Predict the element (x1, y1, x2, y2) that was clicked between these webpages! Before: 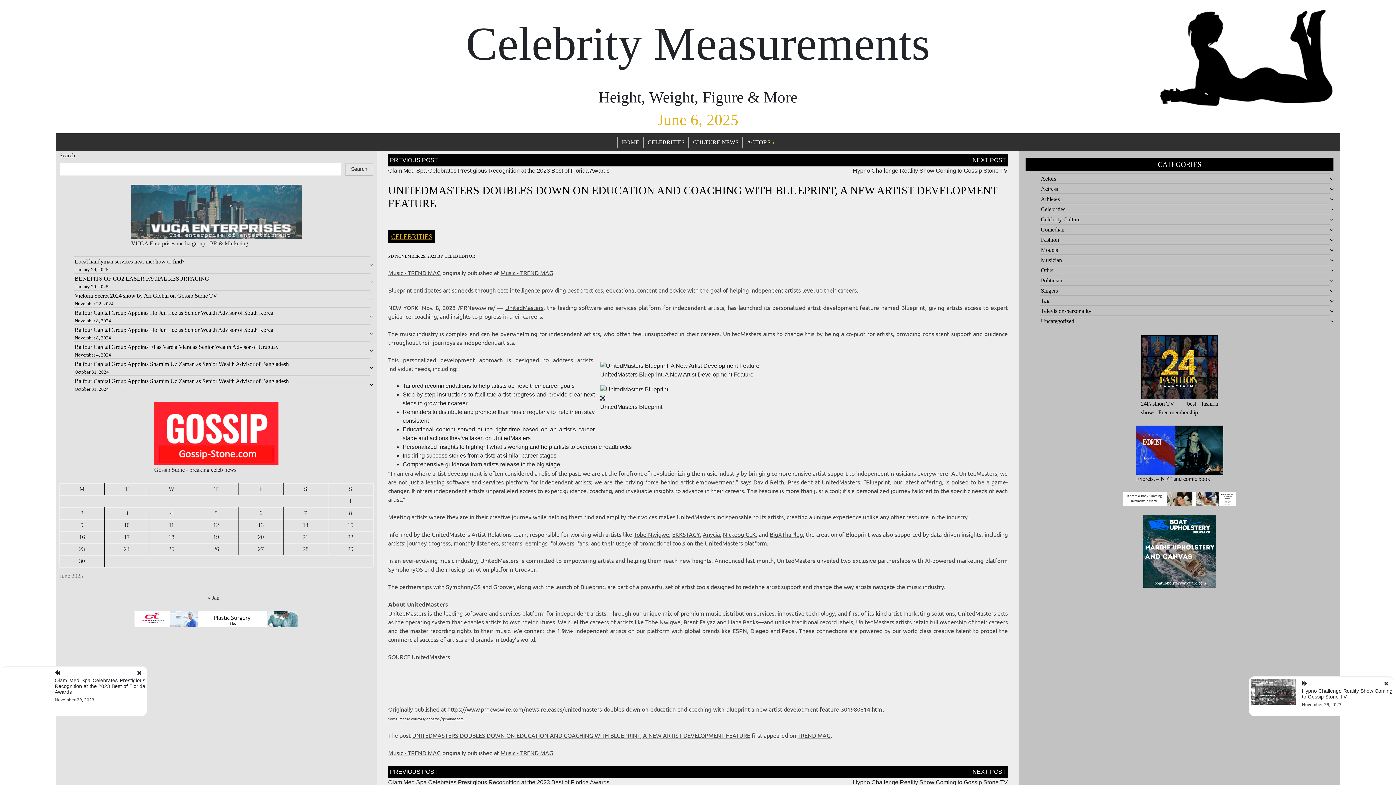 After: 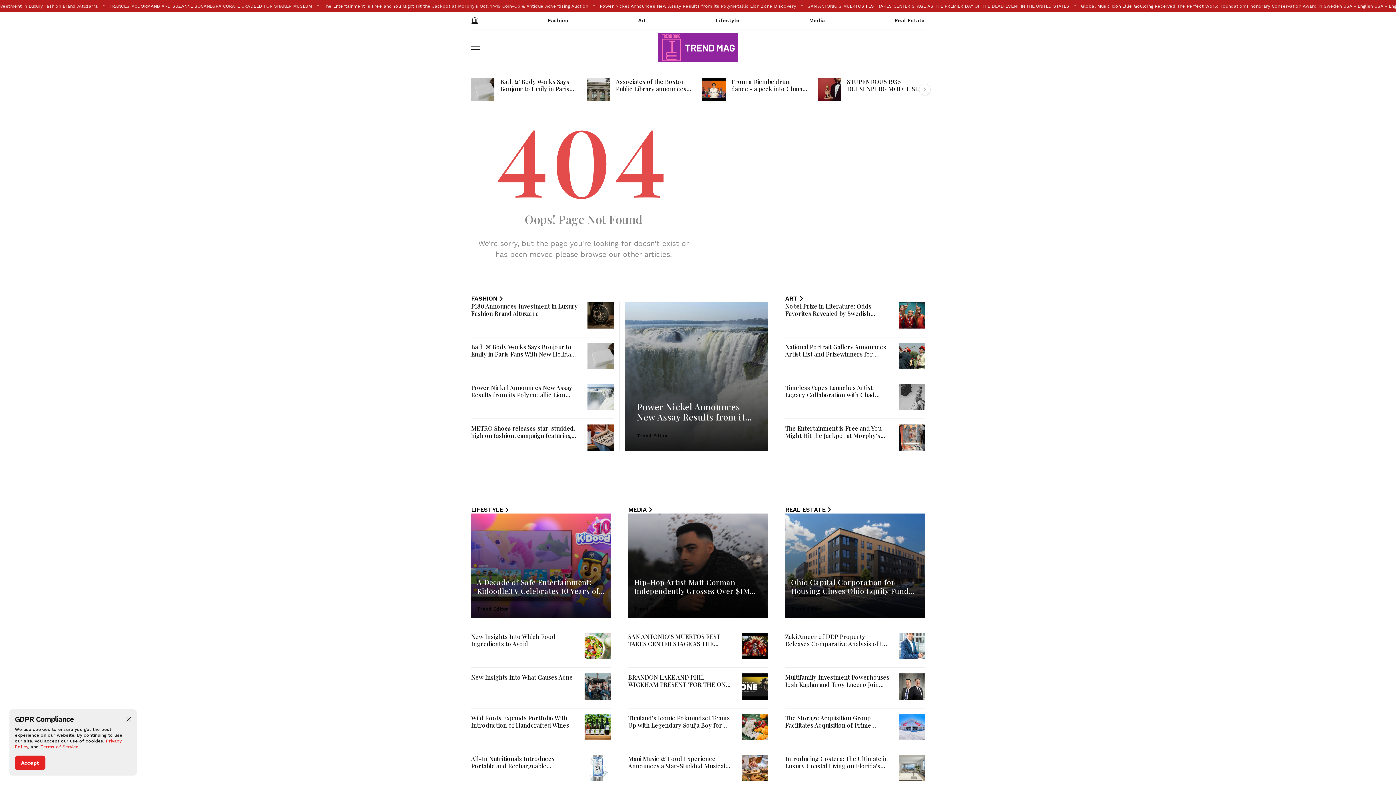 Action: label: UNITEDMASTERS DOUBLES DOWN ON EDUCATION AND COACHING WITH BLUEPRINT, A NEW ARTIST DEVELOPMENT FEATURE bbox: (412, 732, 750, 739)